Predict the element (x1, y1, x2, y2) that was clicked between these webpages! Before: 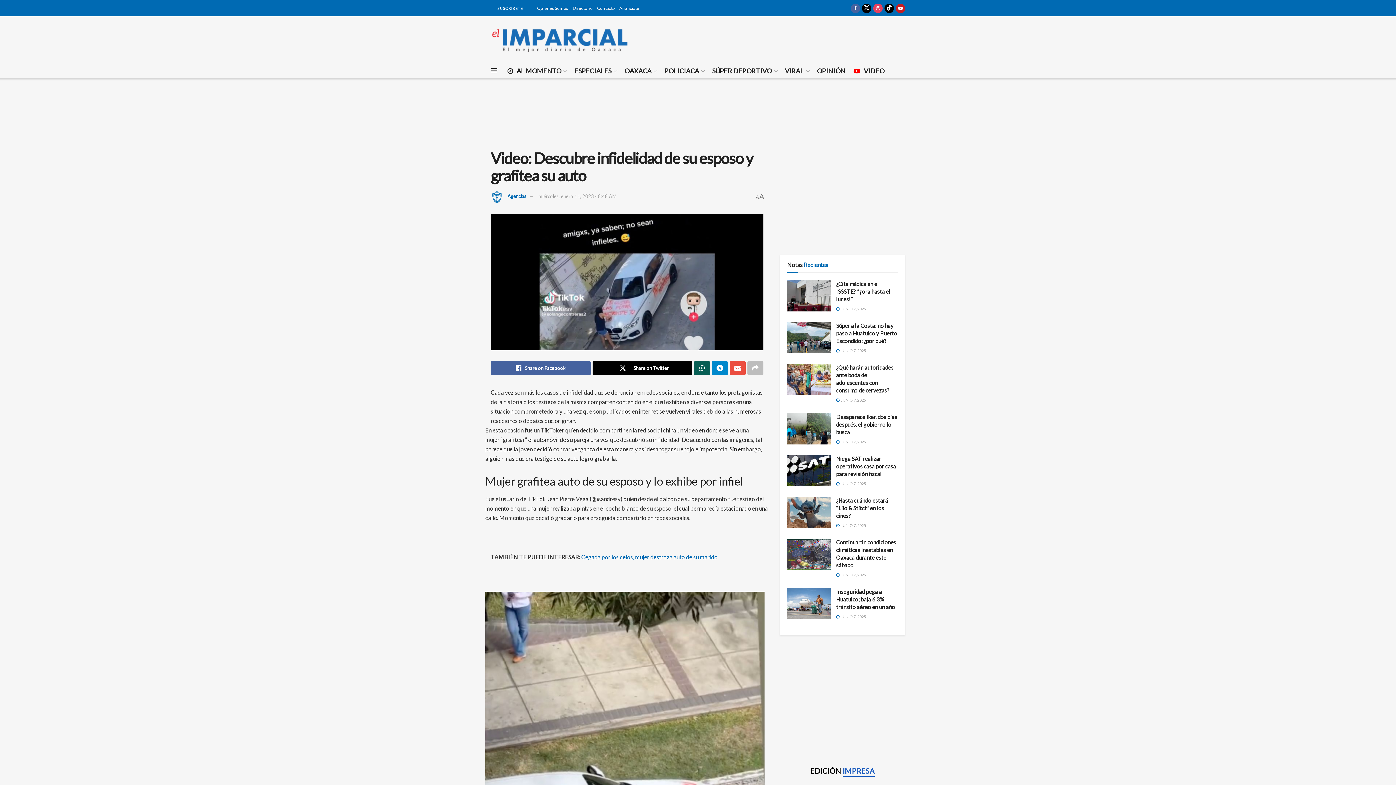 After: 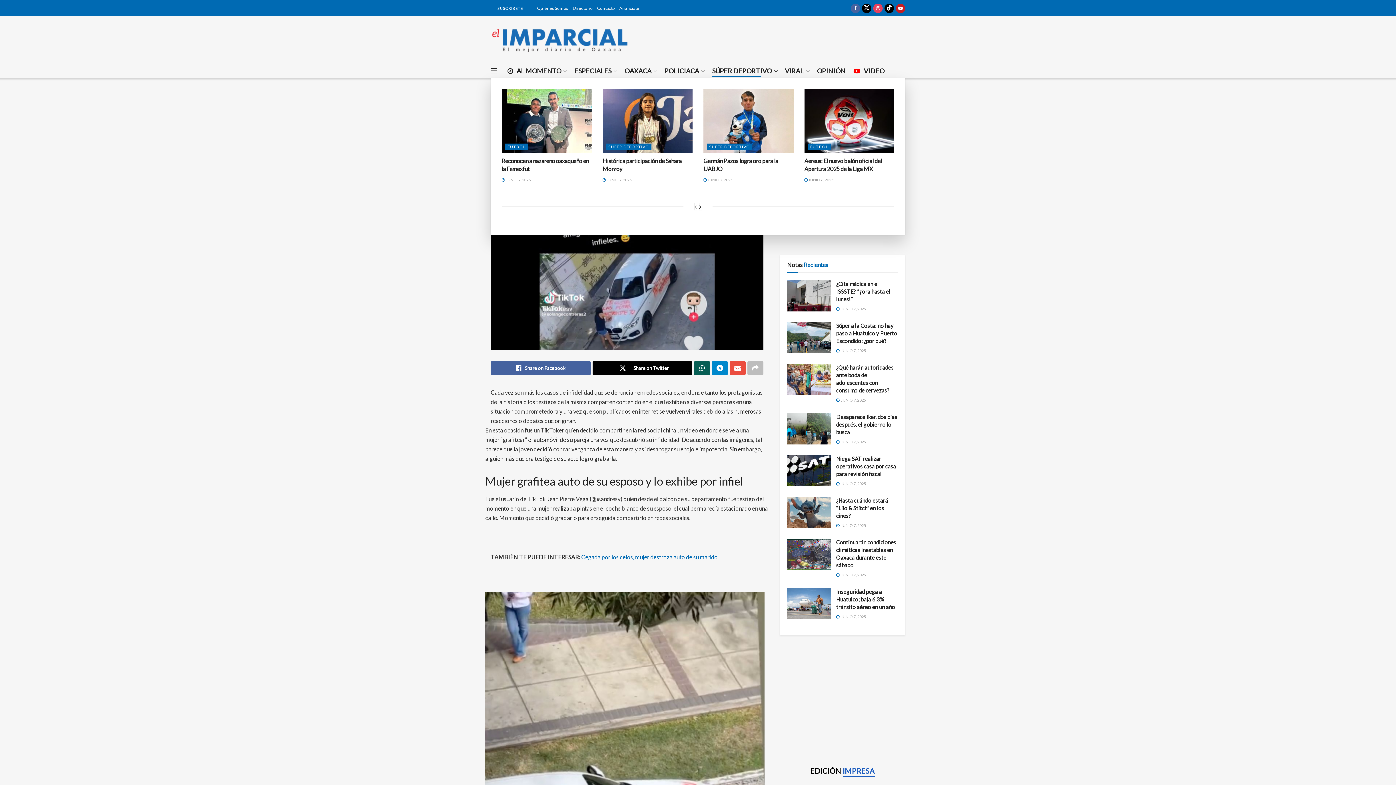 Action: label: SÚPER DEPORTIVO bbox: (712, 64, 777, 77)